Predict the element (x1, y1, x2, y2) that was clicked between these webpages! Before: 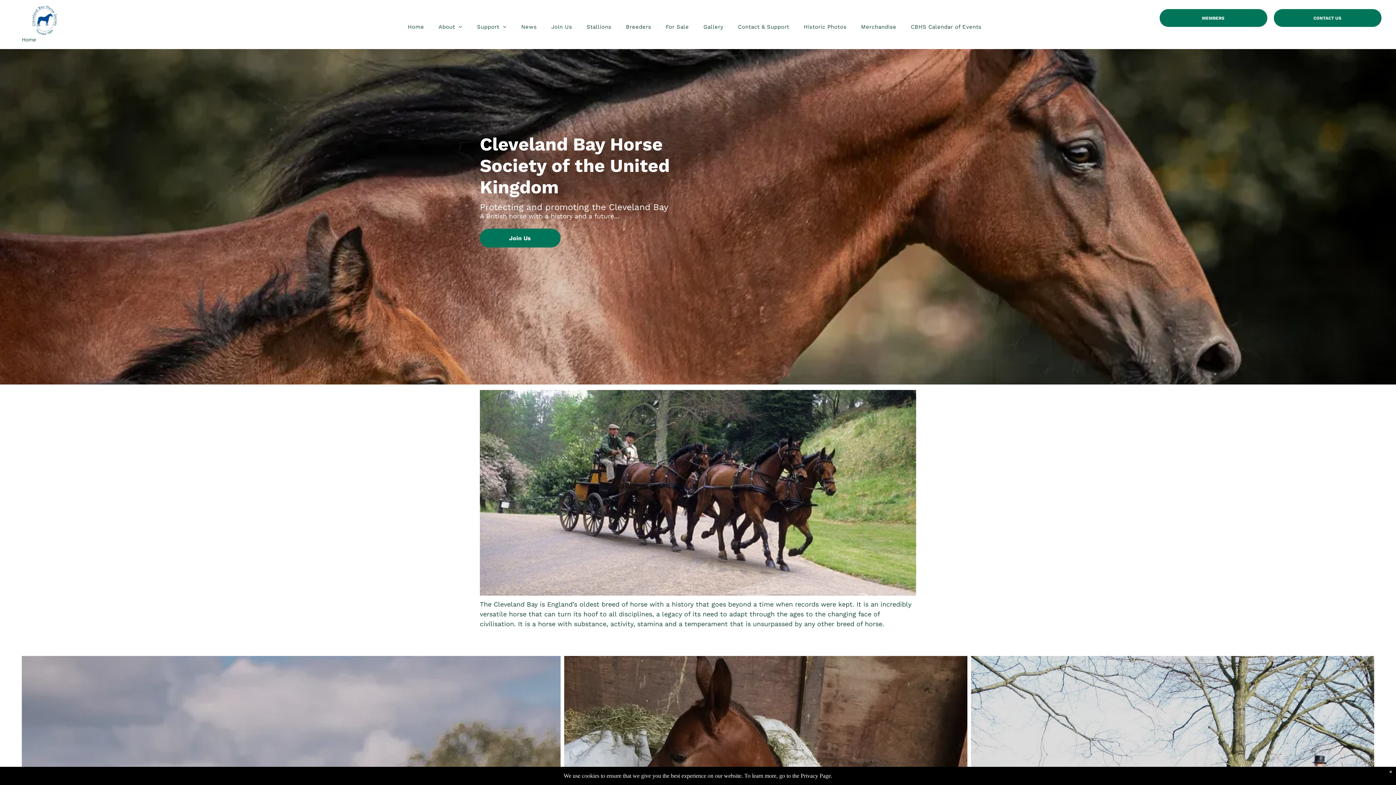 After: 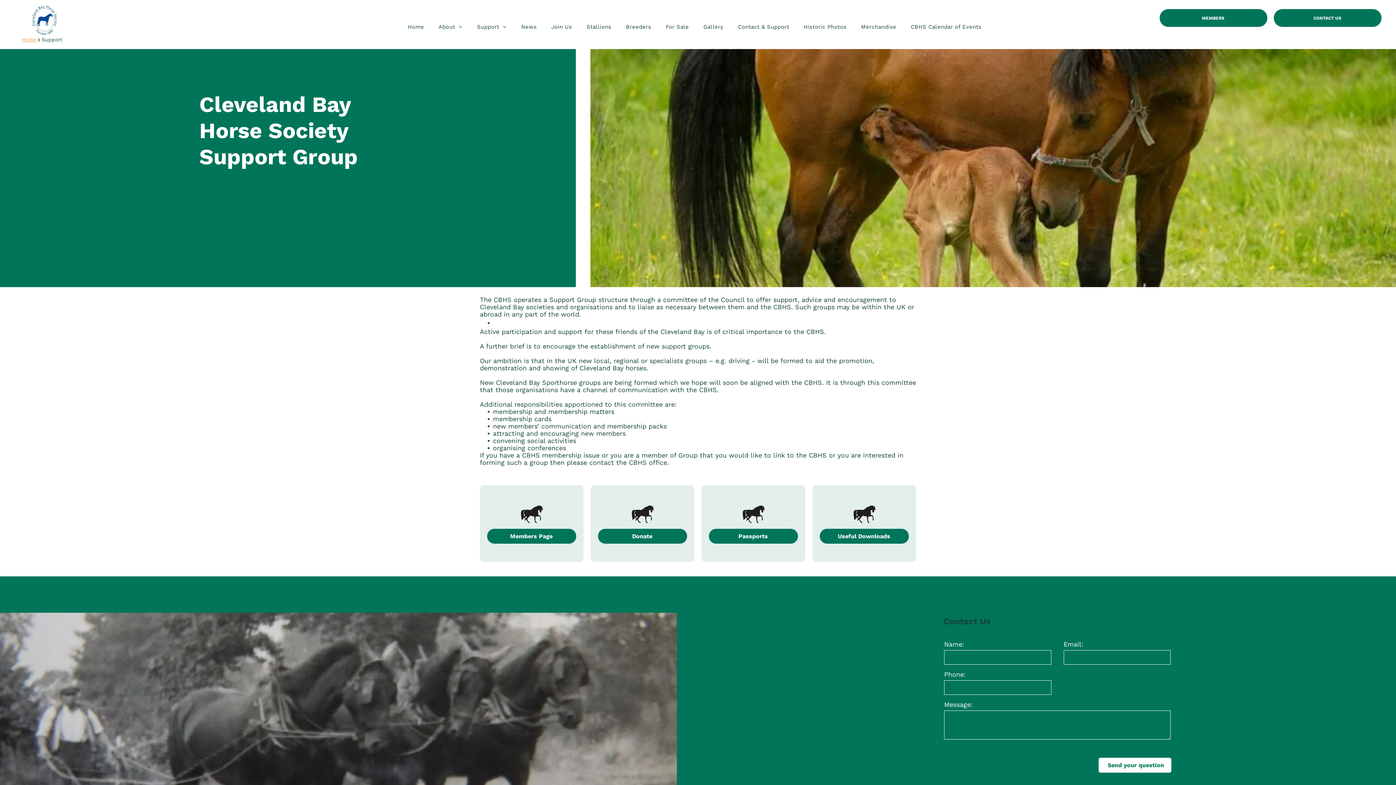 Action: label: Support bbox: (469, 22, 514, 30)